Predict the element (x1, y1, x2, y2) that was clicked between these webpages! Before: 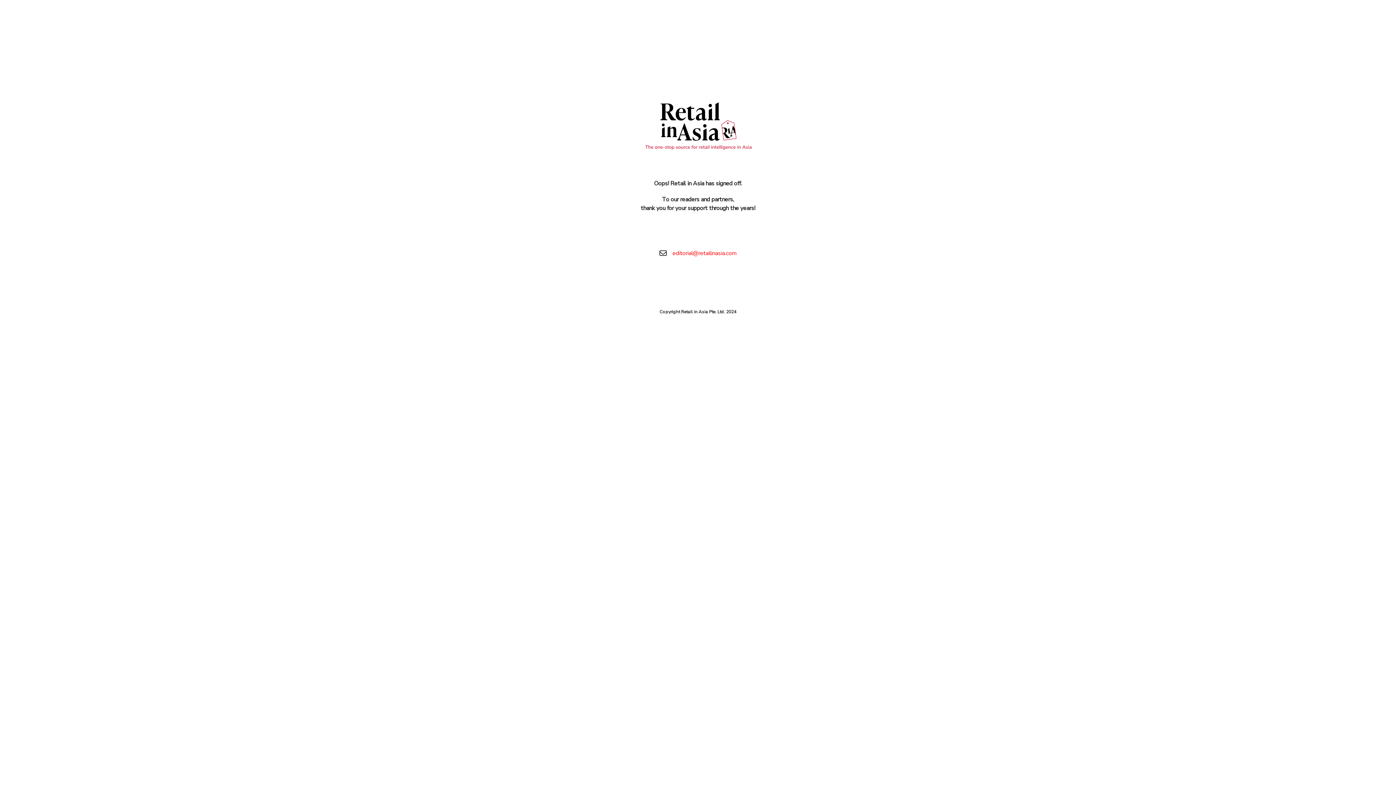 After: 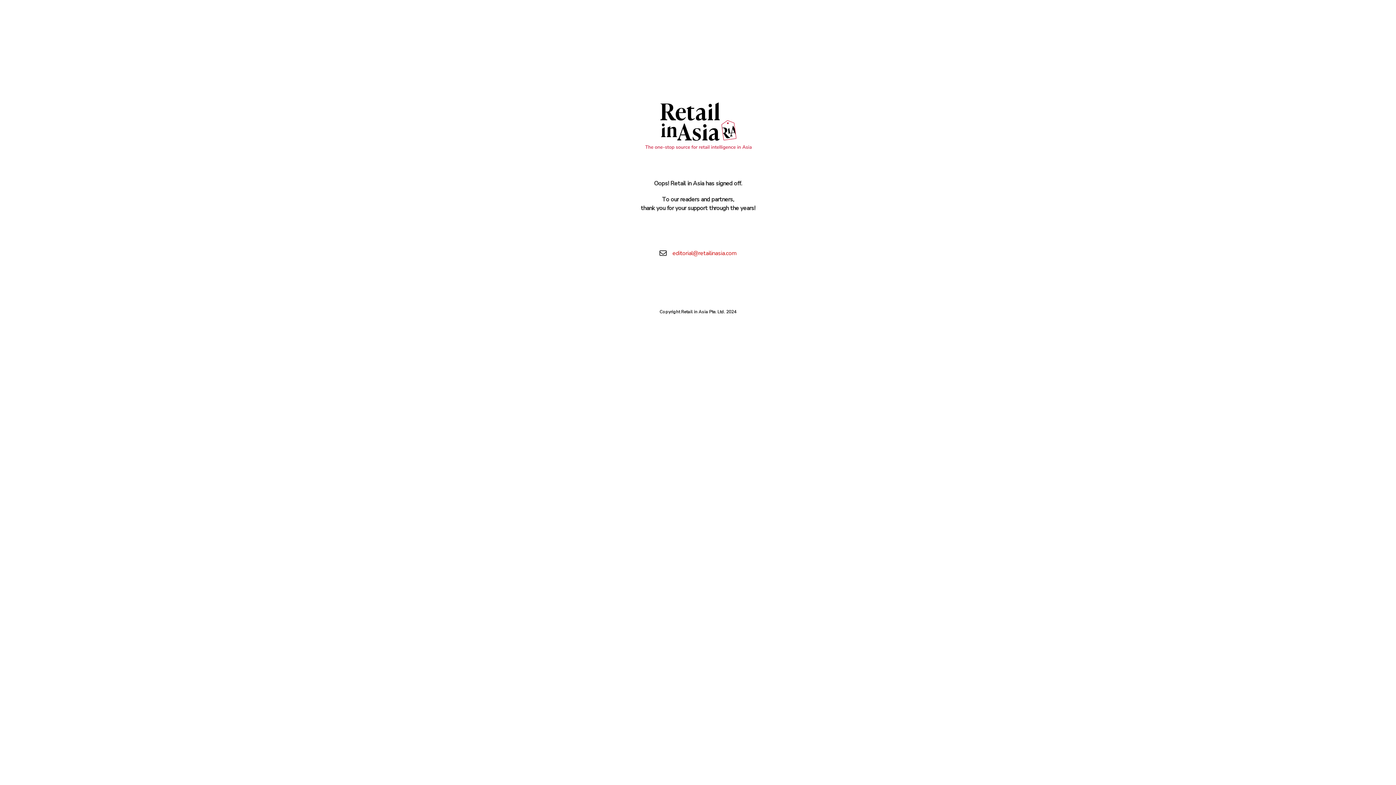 Action: label: editorial@retailinasia.com bbox: (672, 249, 736, 257)